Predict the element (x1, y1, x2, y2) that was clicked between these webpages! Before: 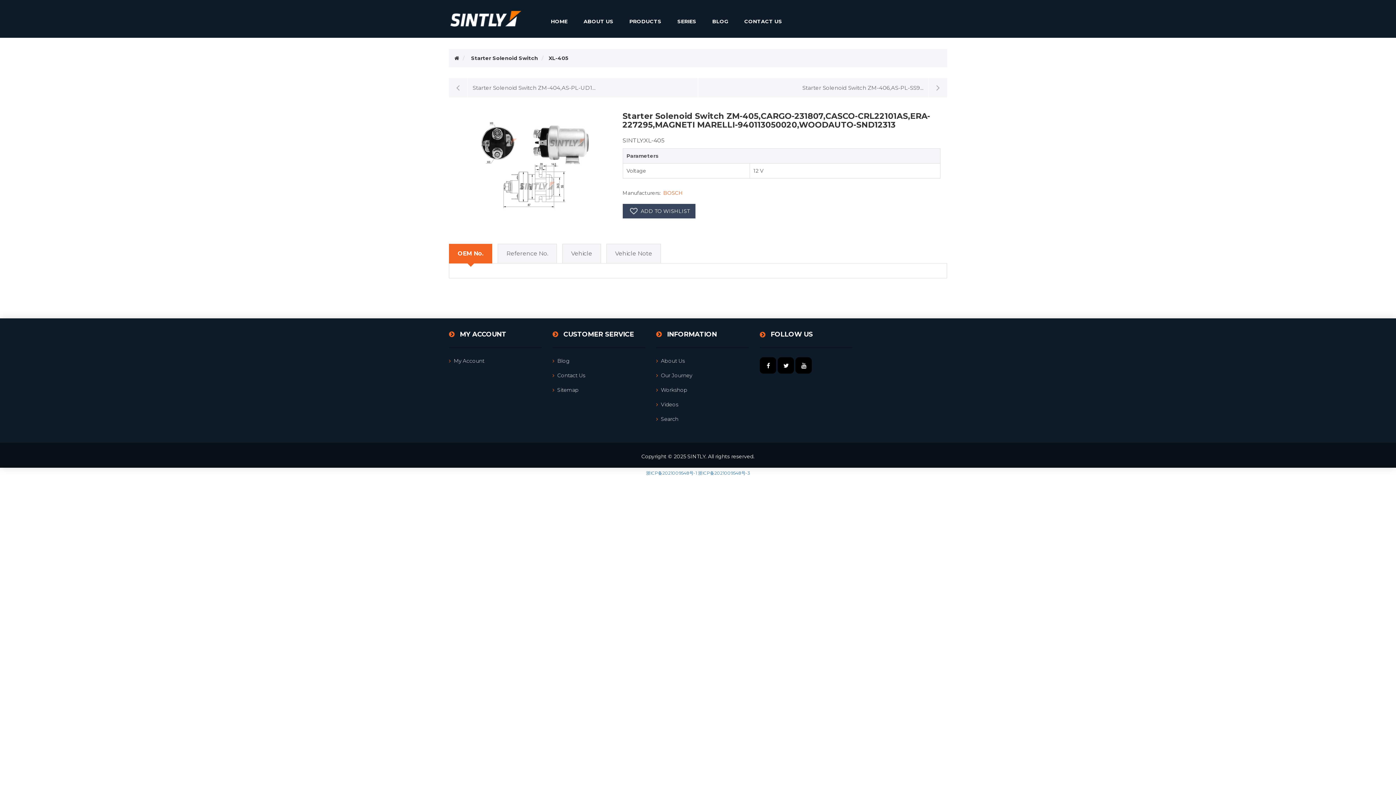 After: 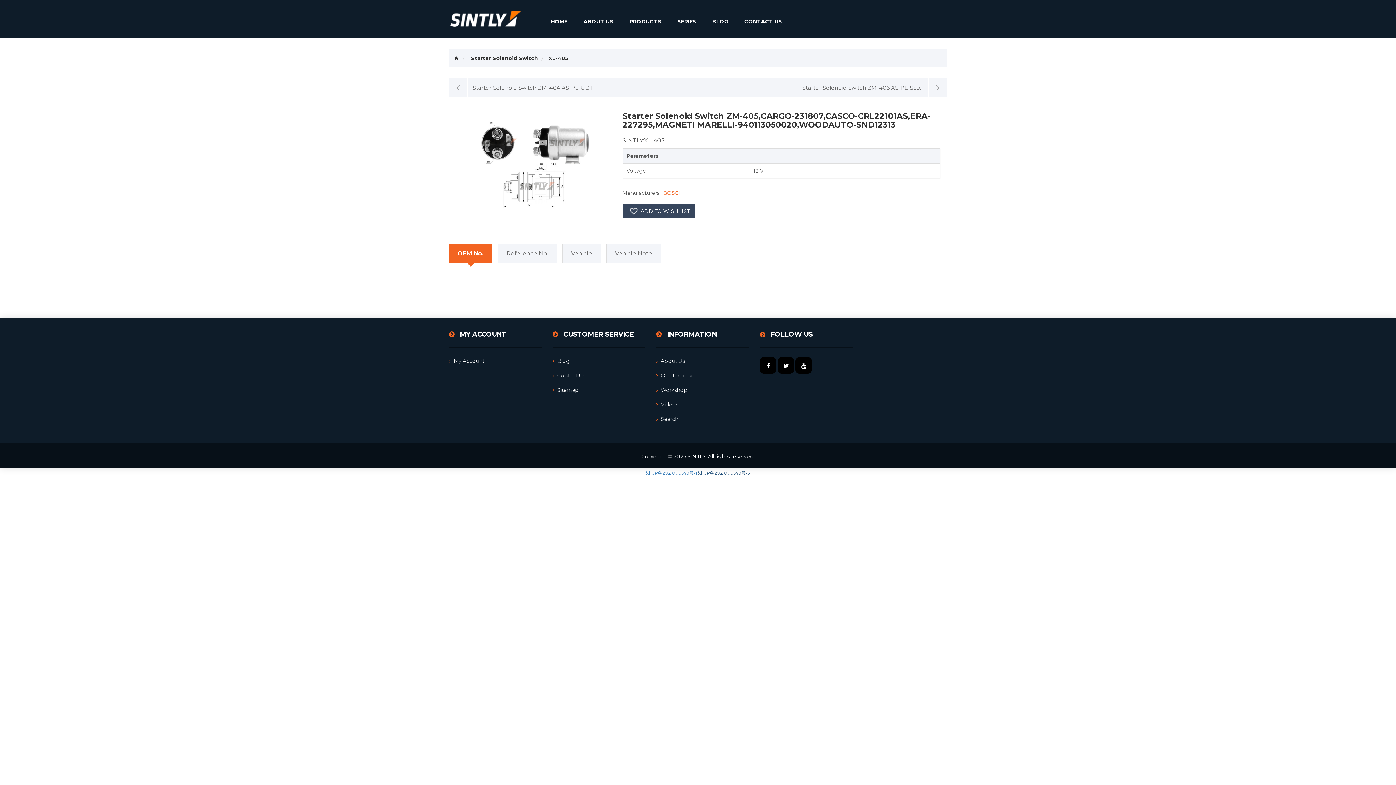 Action: label: 浙ICP备2021009548号-3 bbox: (698, 470, 750, 476)